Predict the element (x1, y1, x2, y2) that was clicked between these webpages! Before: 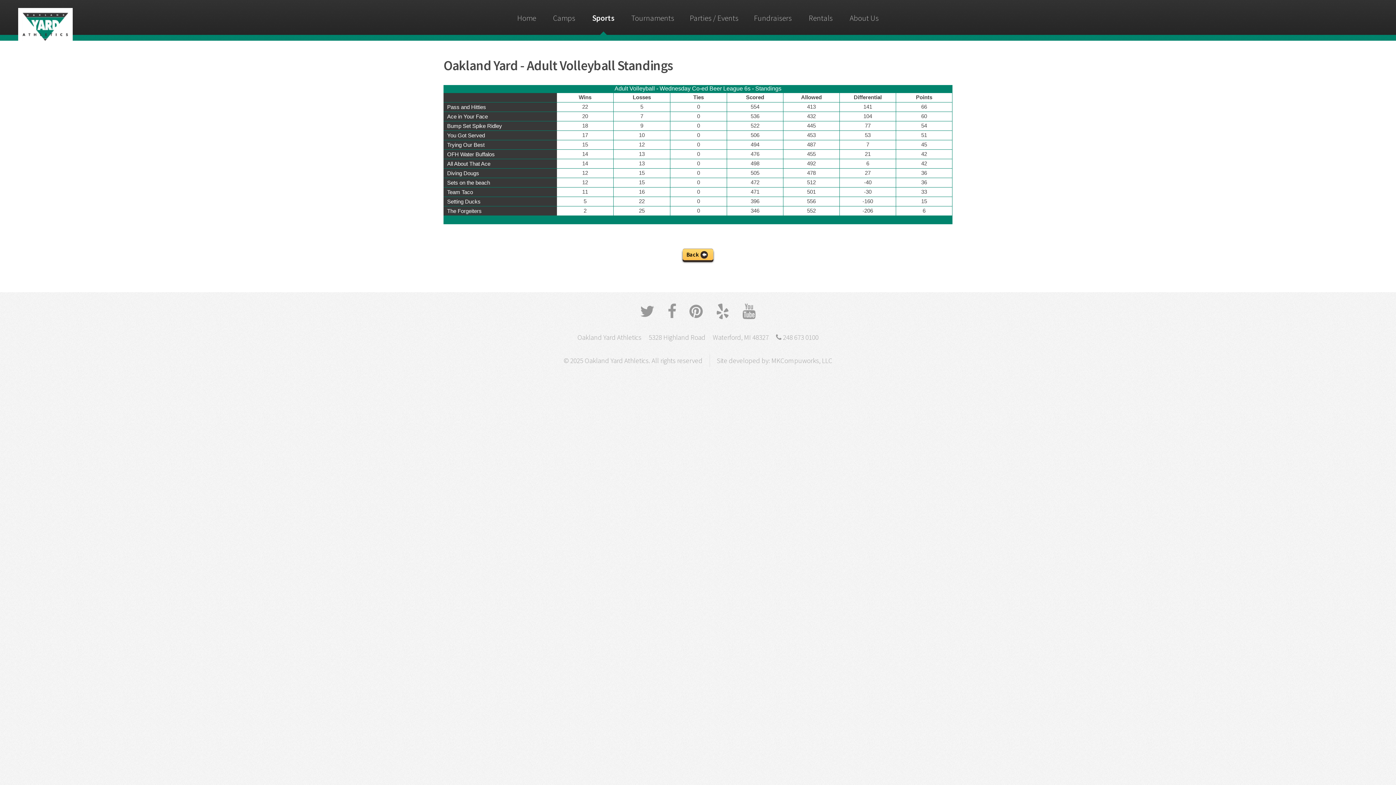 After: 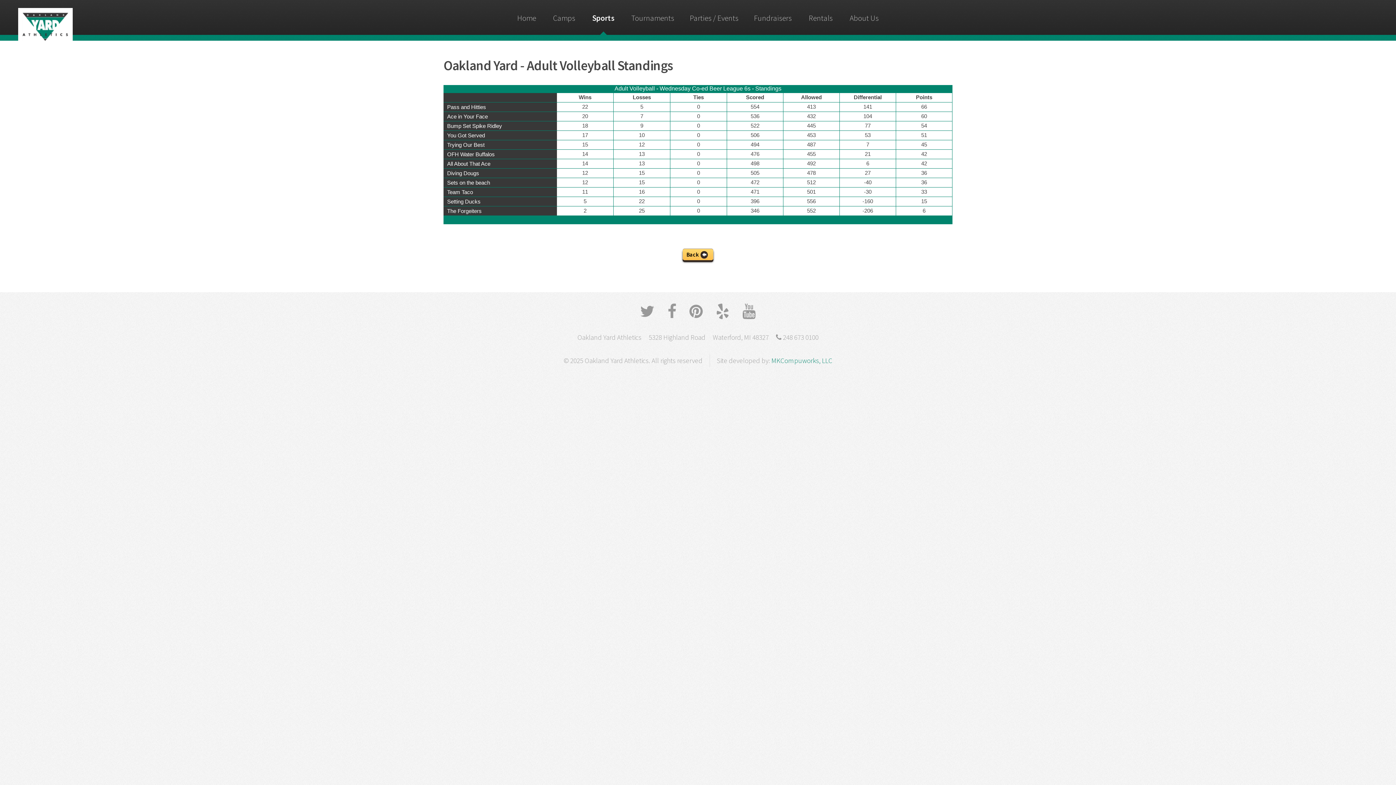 Action: label: MKCompuworks, LLC bbox: (771, 356, 832, 365)